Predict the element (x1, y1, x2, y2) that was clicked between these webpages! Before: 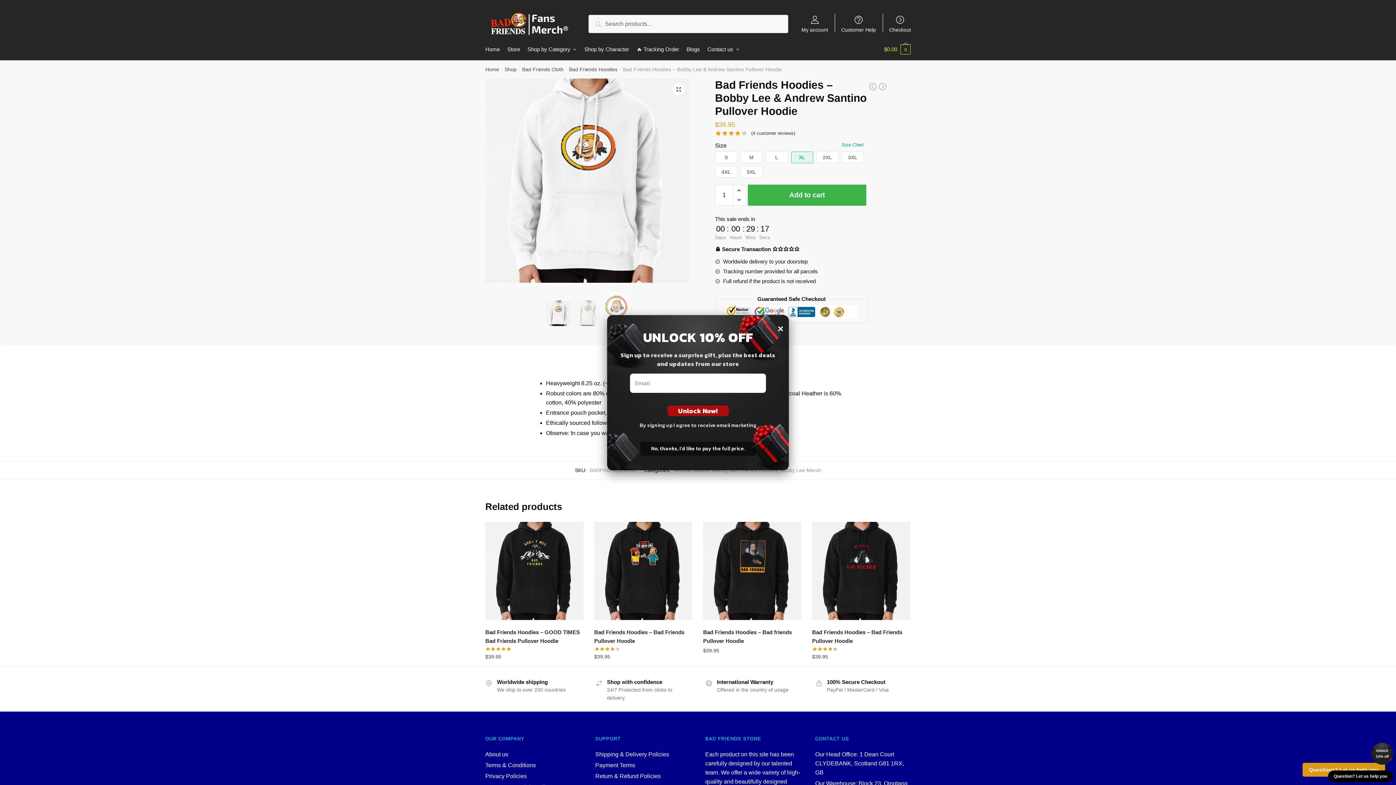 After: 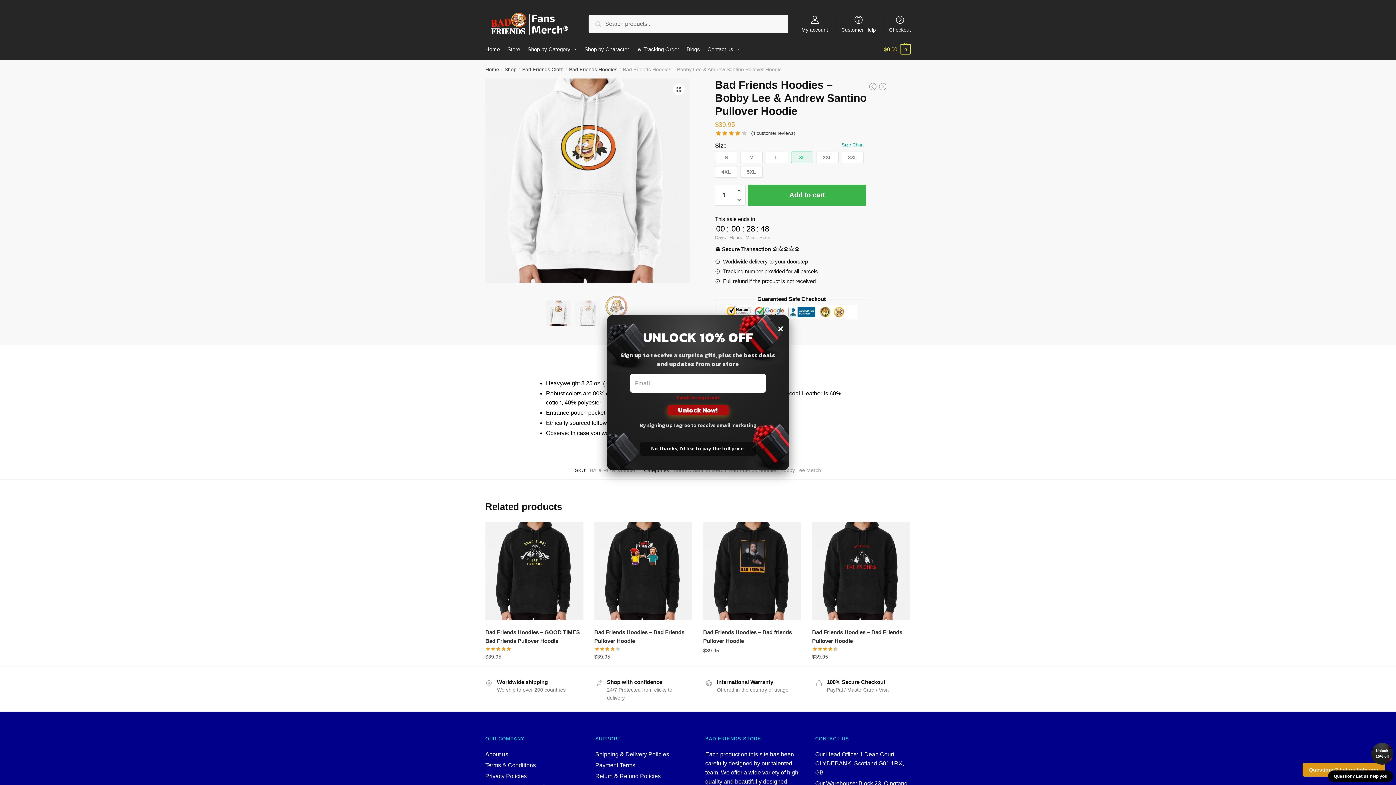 Action: label: Unlock Now! bbox: (667, 405, 728, 416)